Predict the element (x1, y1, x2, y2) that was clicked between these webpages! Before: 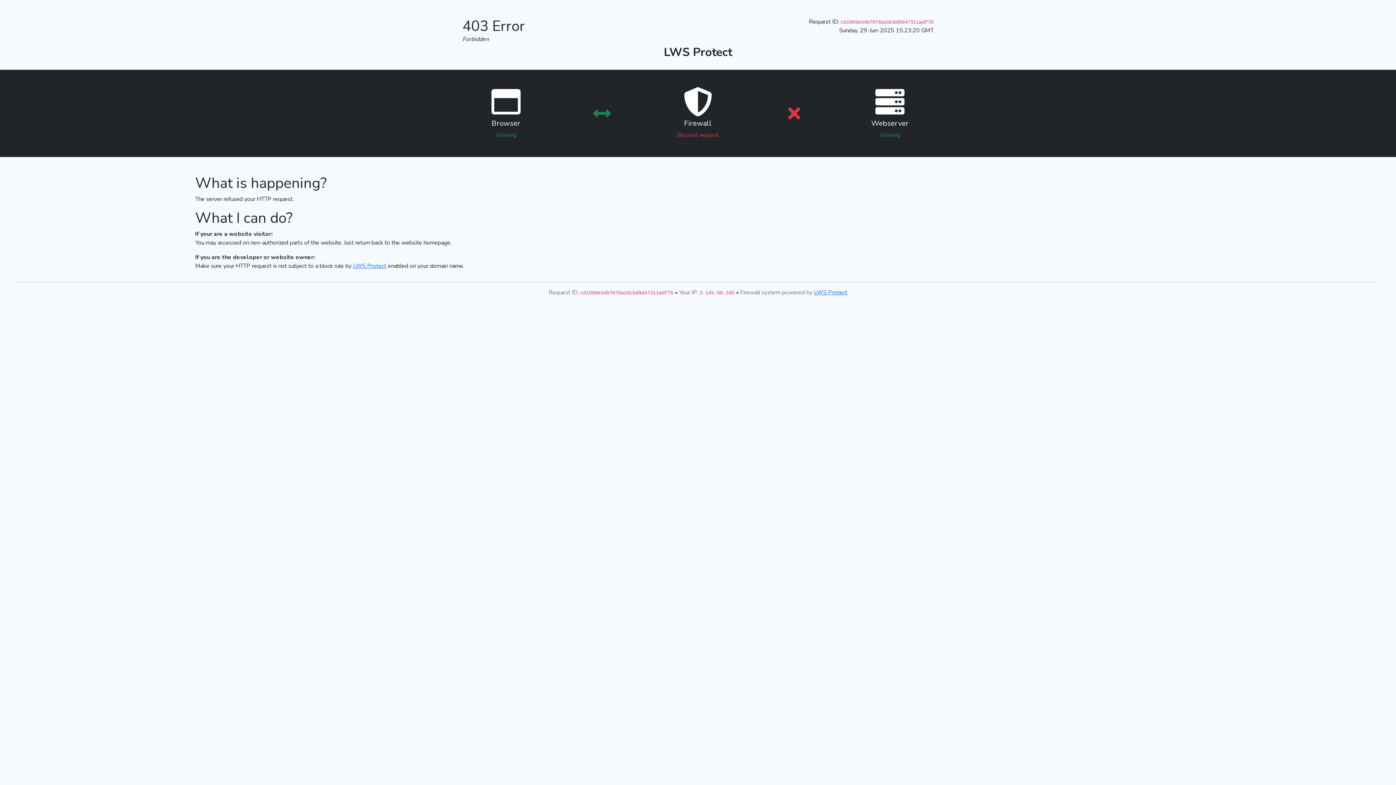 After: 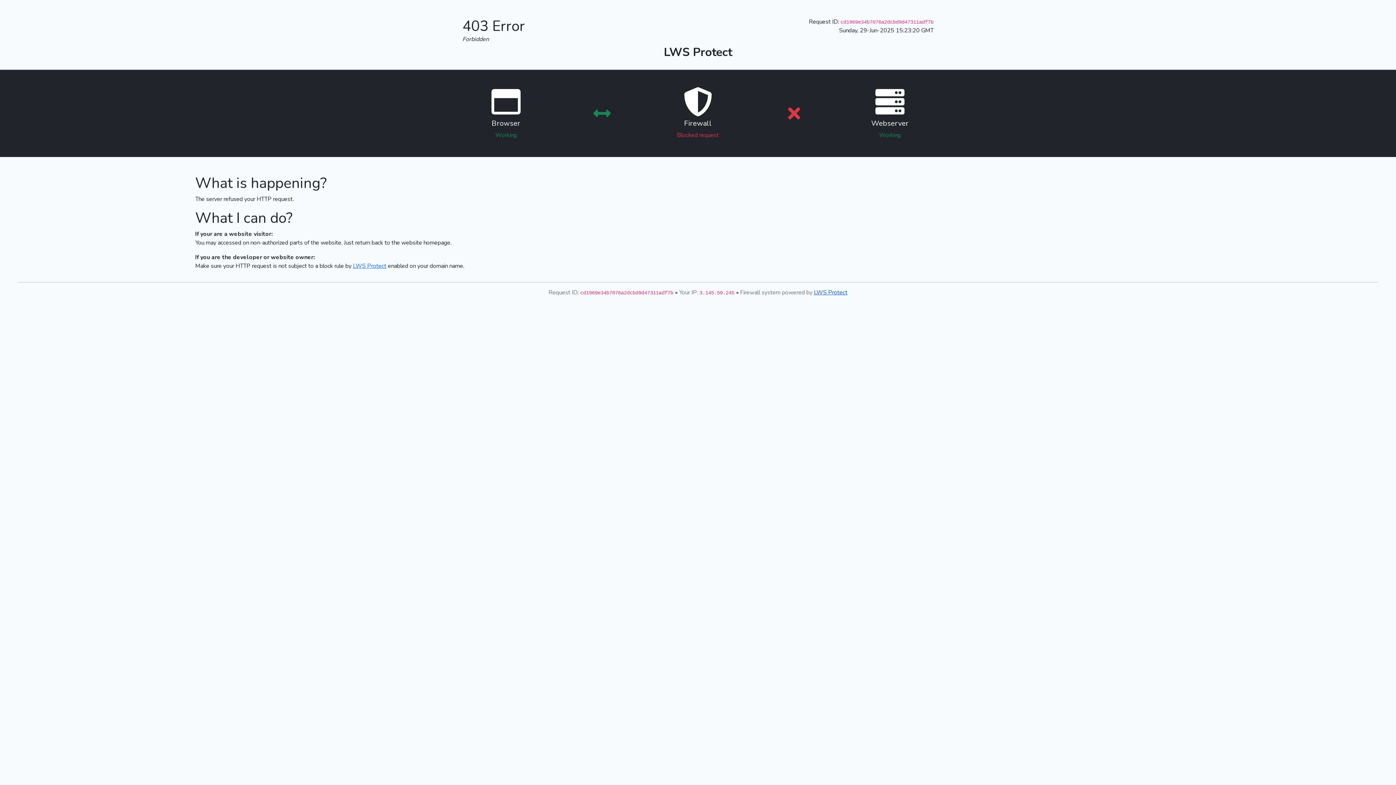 Action: label: LWS Protect bbox: (814, 288, 847, 296)